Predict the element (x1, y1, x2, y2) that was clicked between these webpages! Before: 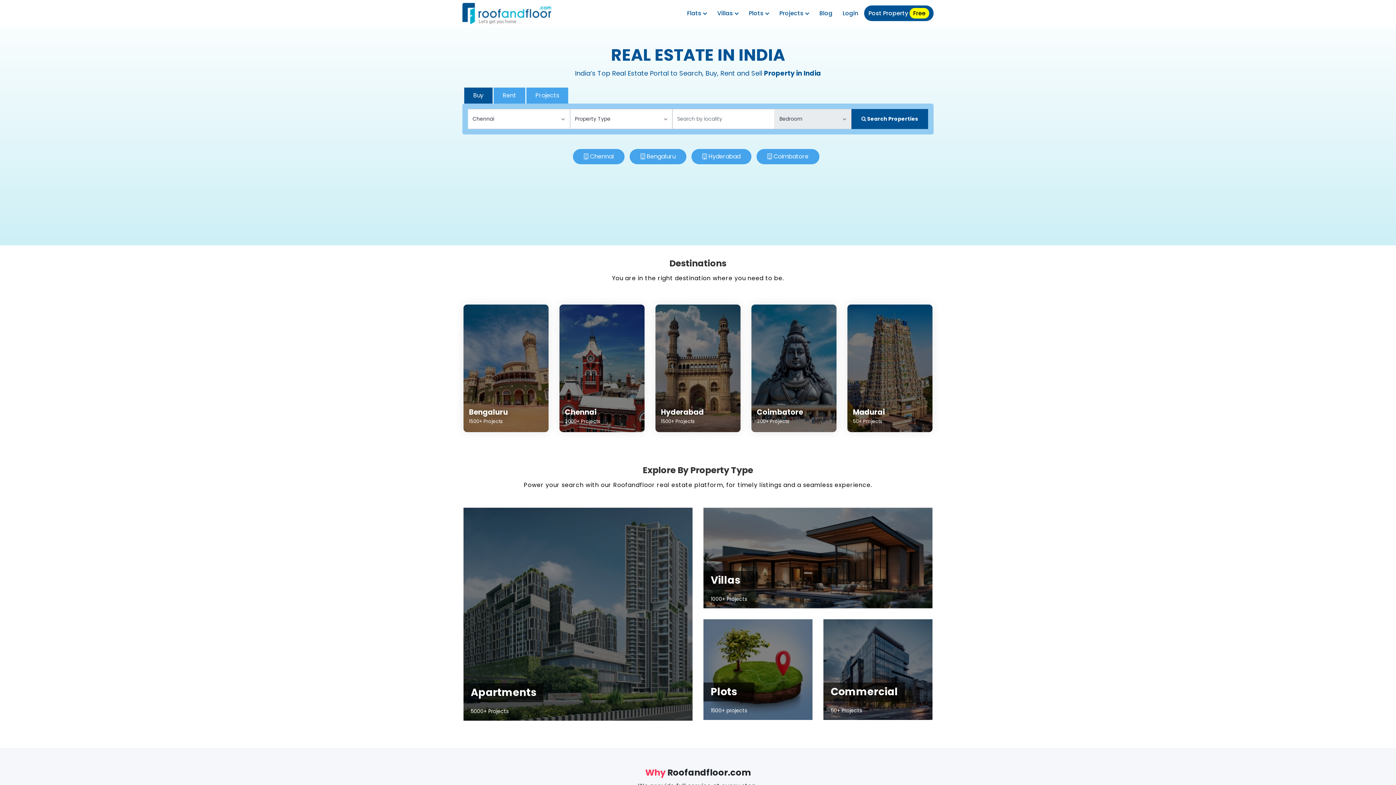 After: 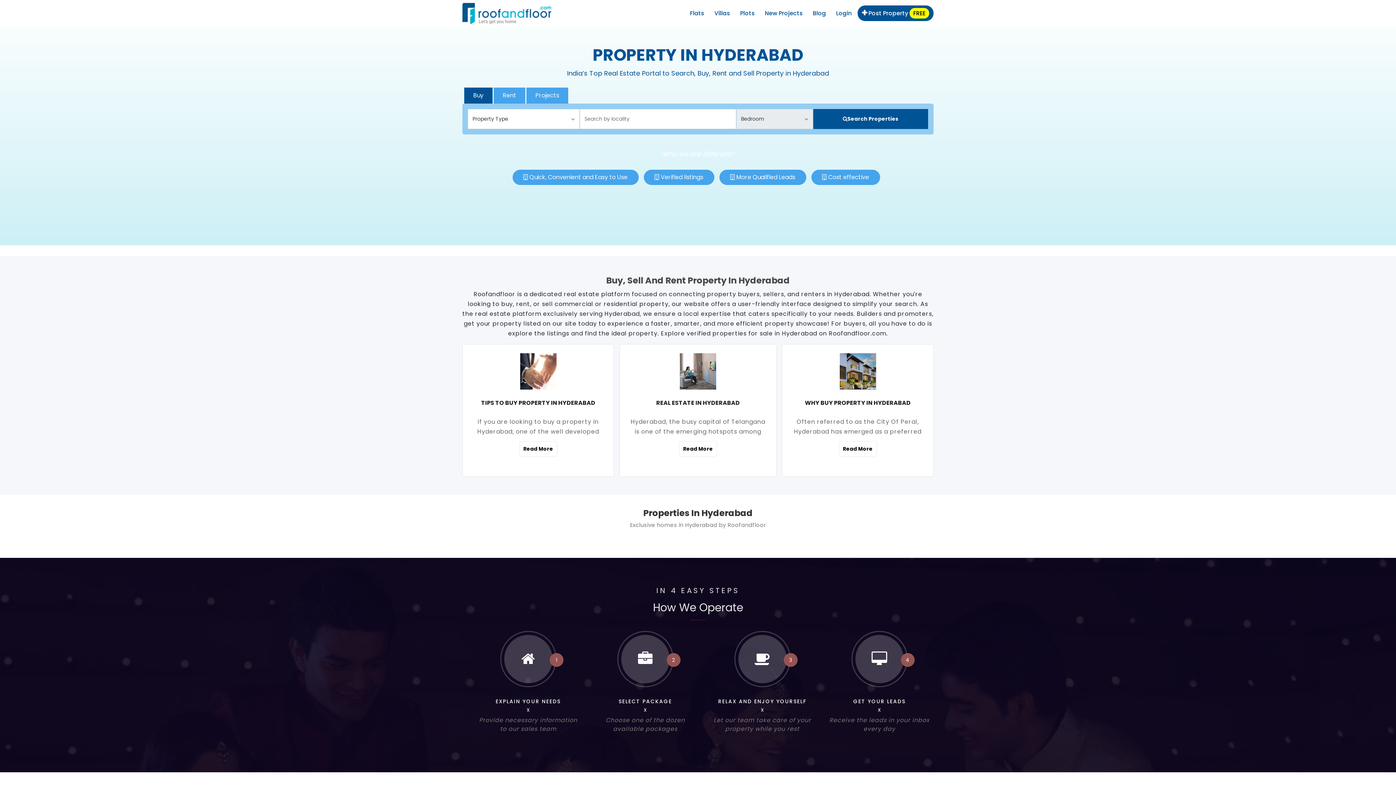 Action: label: Hyderabad bbox: (708, 152, 740, 160)